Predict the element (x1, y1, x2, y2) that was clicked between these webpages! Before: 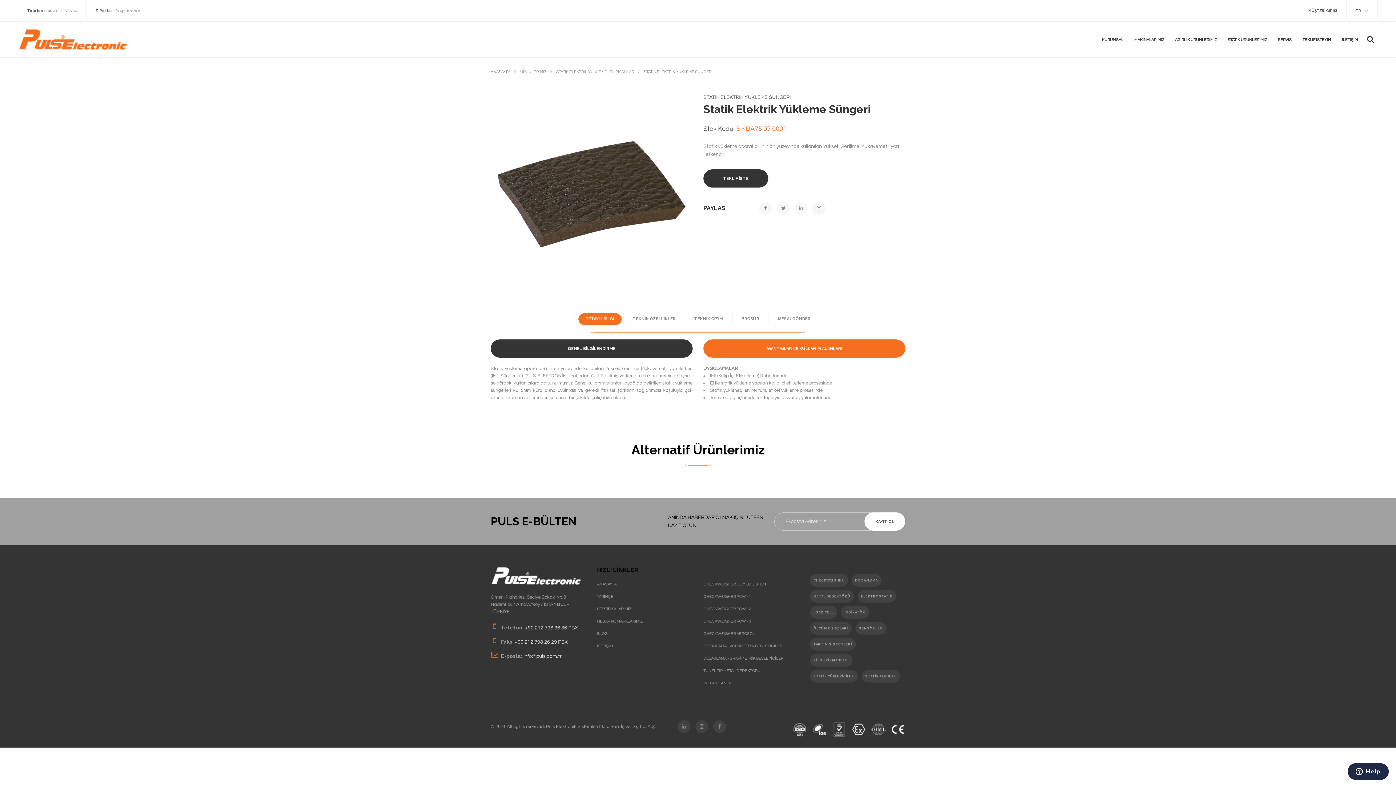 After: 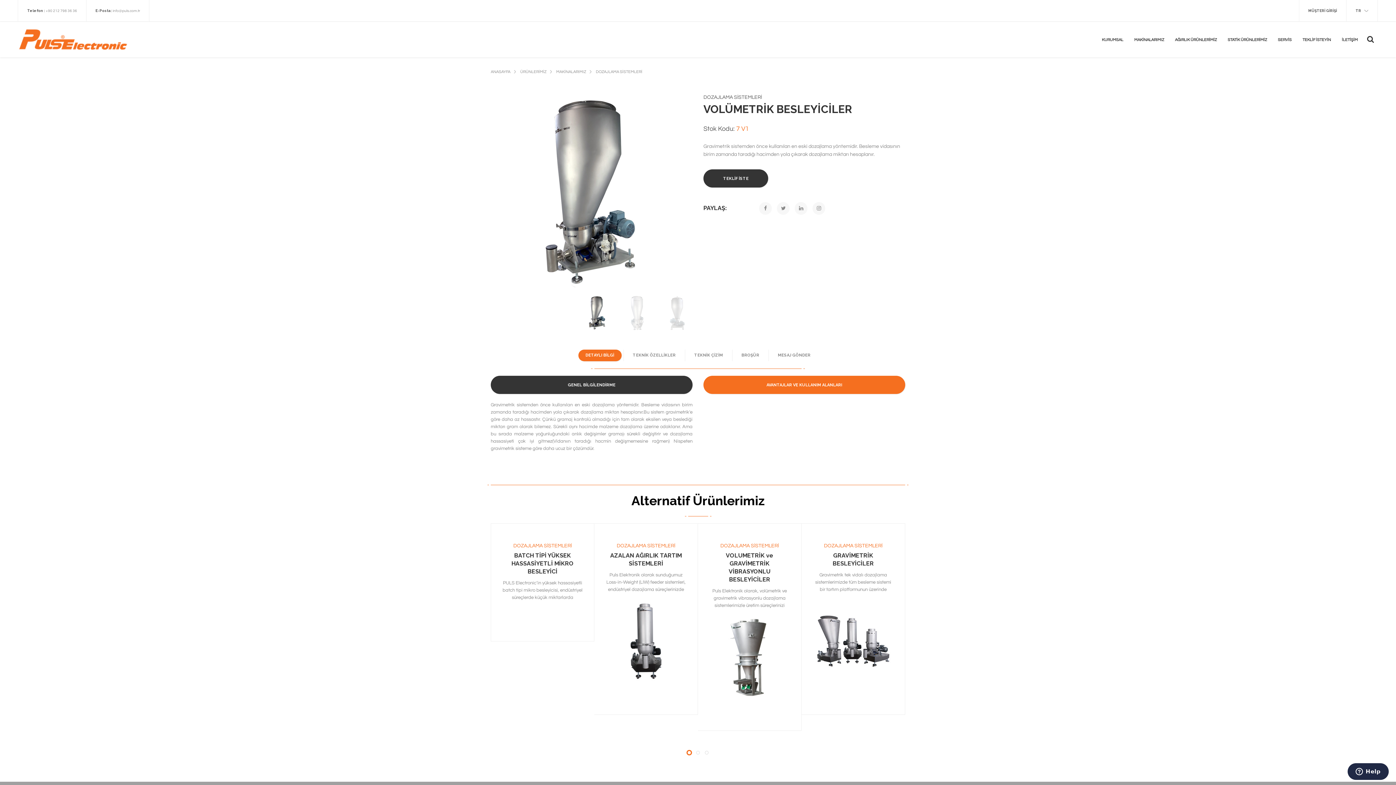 Action: label: DOZAJLAMA - VOLÜMETRİK BESLEYİCİLER bbox: (703, 642, 799, 650)